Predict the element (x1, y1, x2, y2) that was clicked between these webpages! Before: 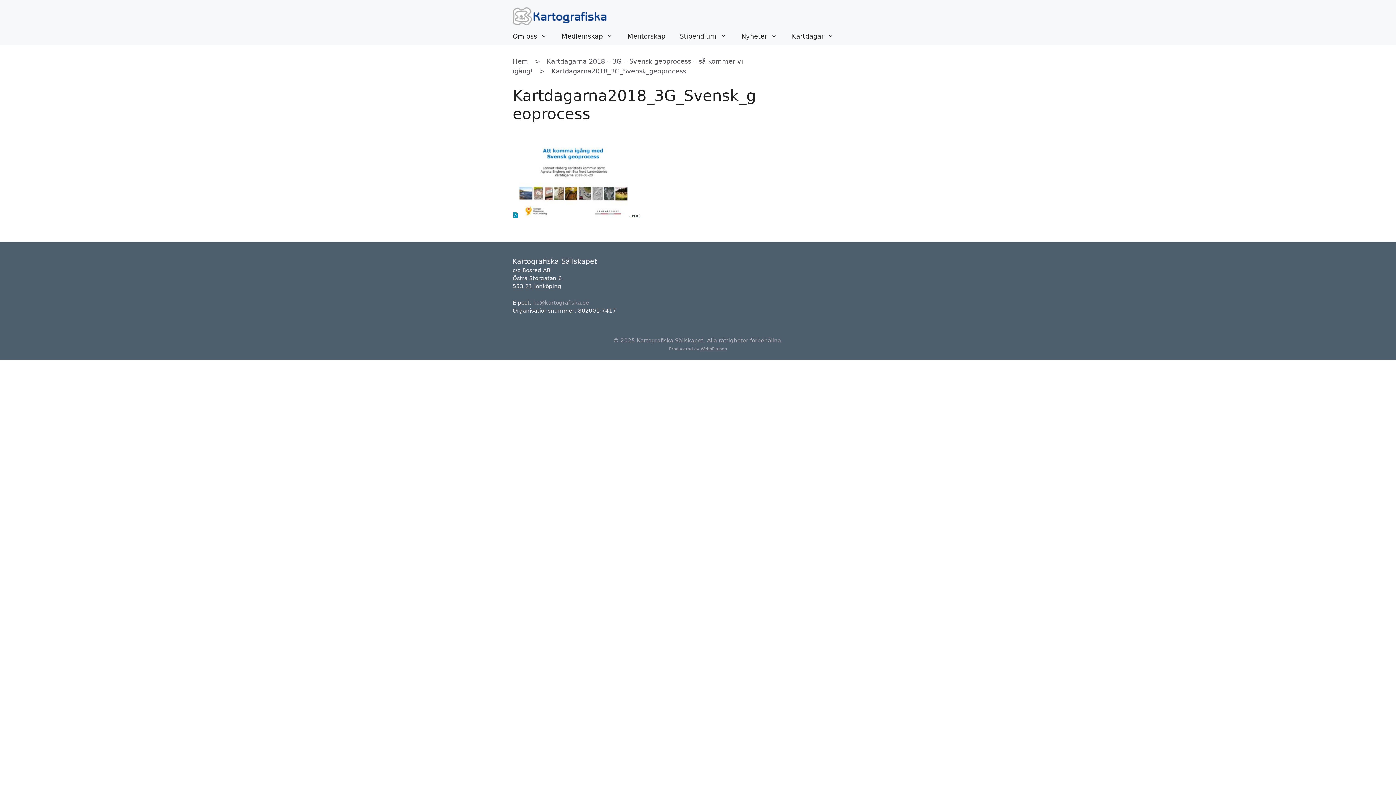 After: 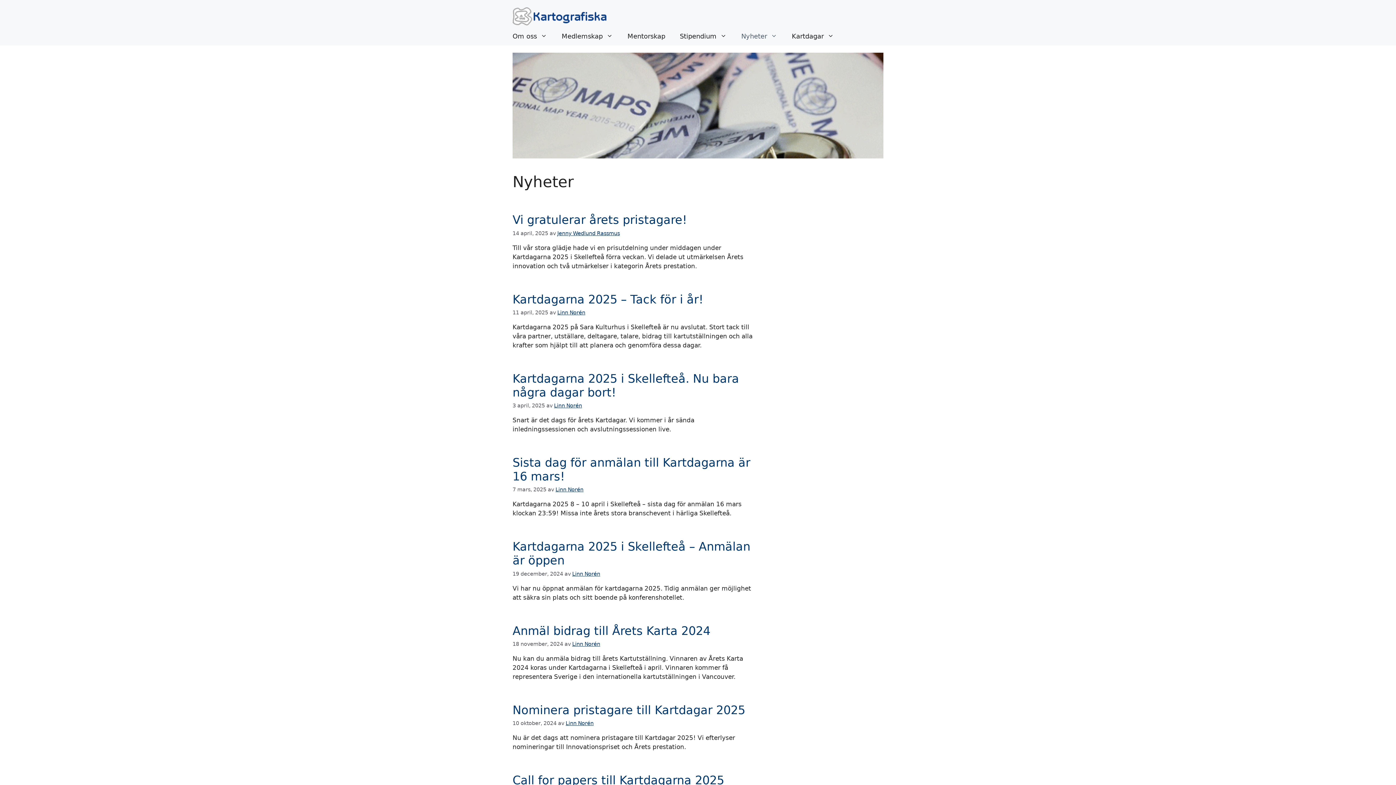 Action: label: Nyheter bbox: (734, 27, 784, 45)